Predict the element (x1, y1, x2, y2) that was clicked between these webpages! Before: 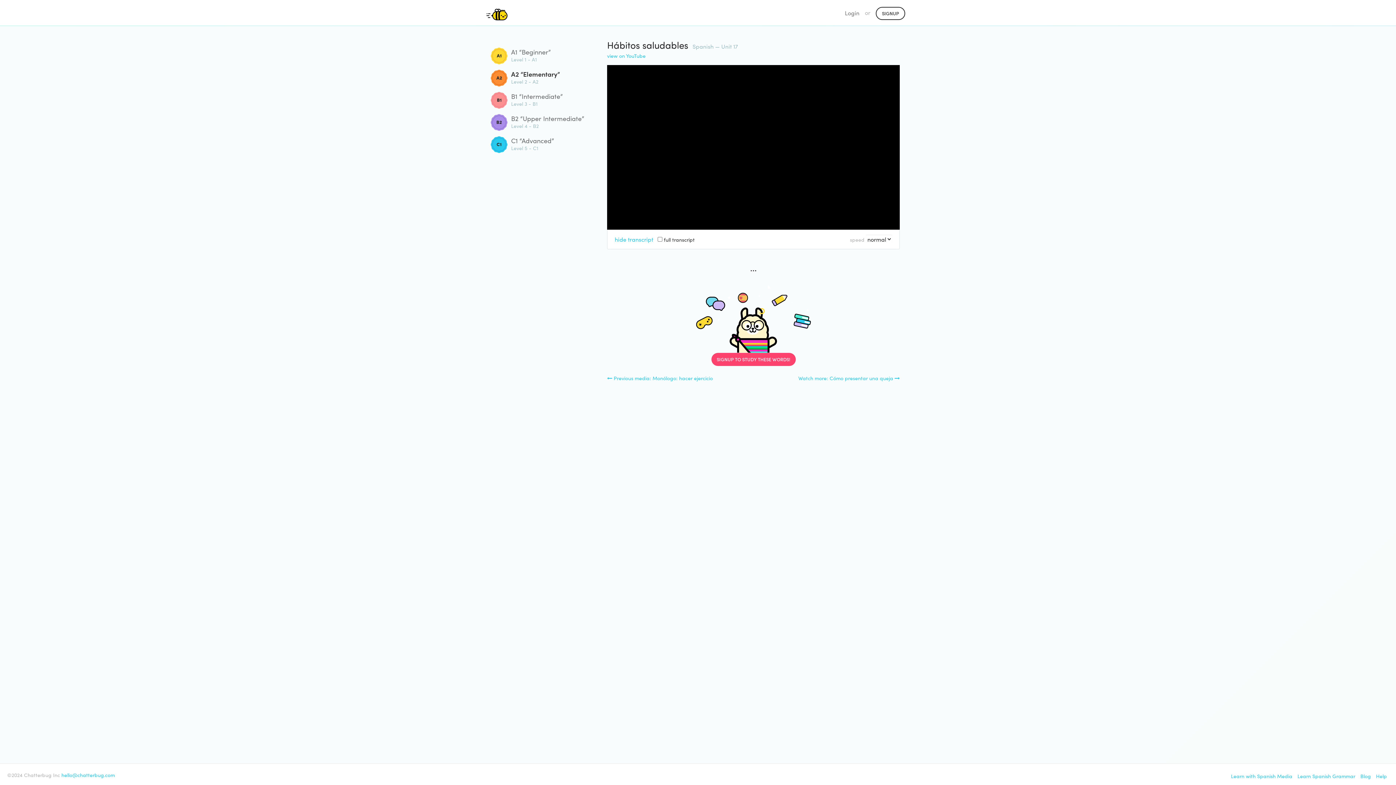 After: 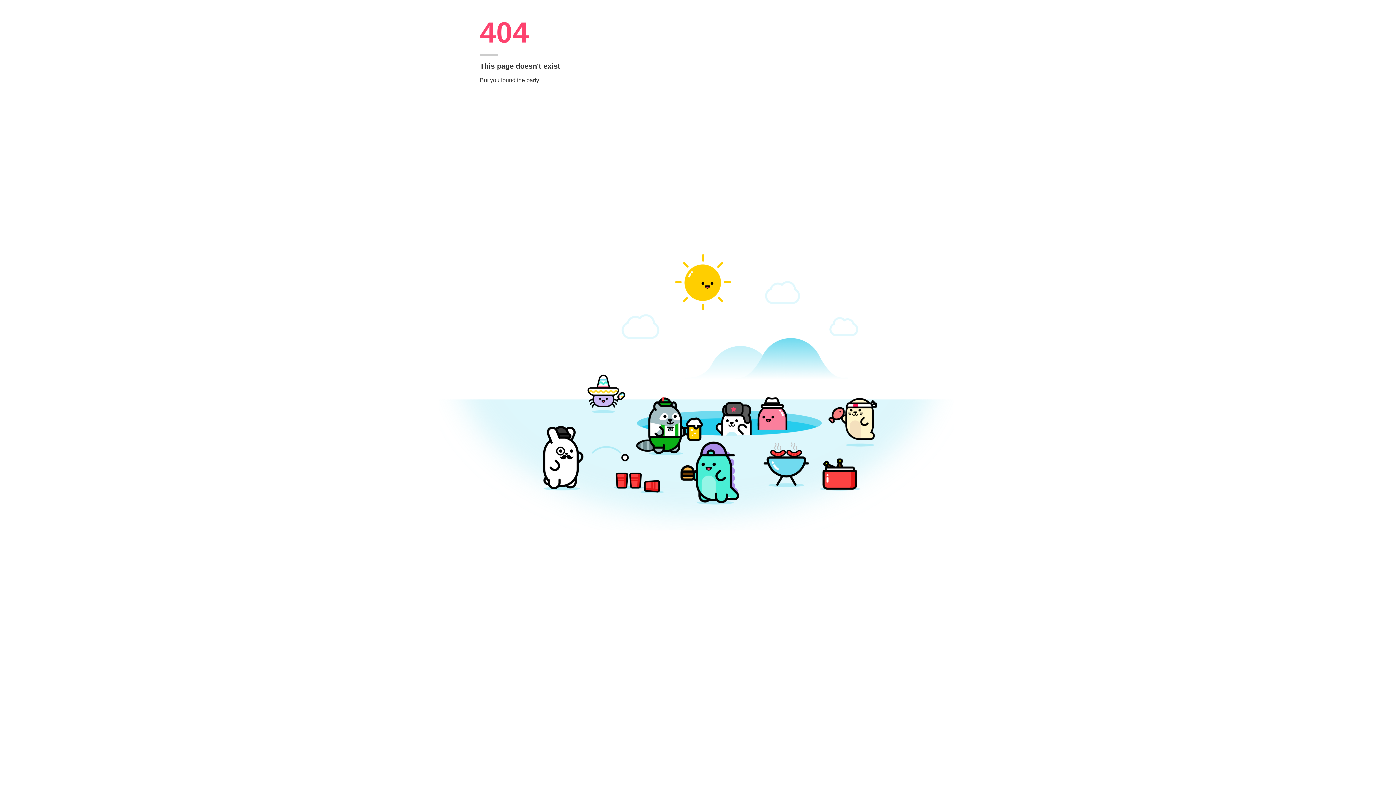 Action: label: Blog bbox: (1358, 769, 1373, 782)